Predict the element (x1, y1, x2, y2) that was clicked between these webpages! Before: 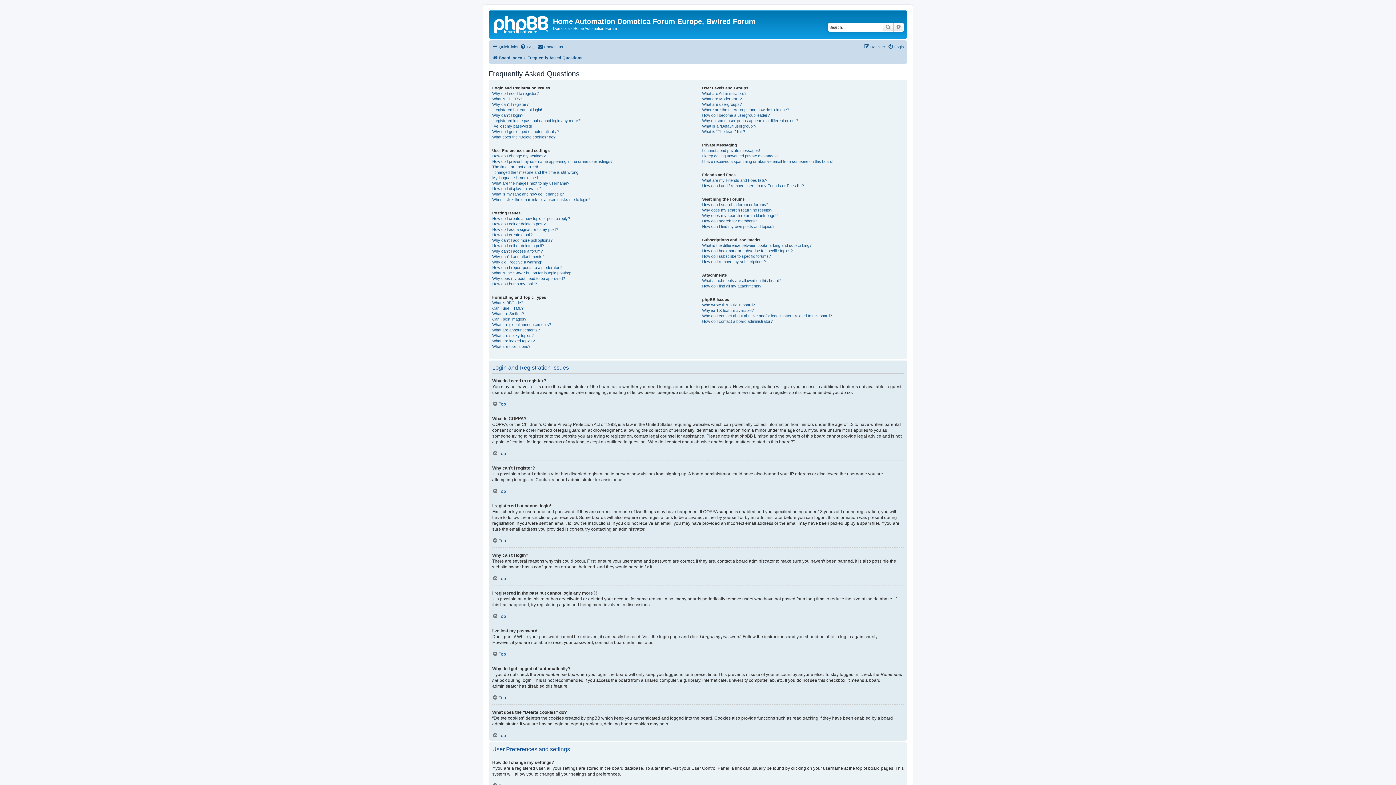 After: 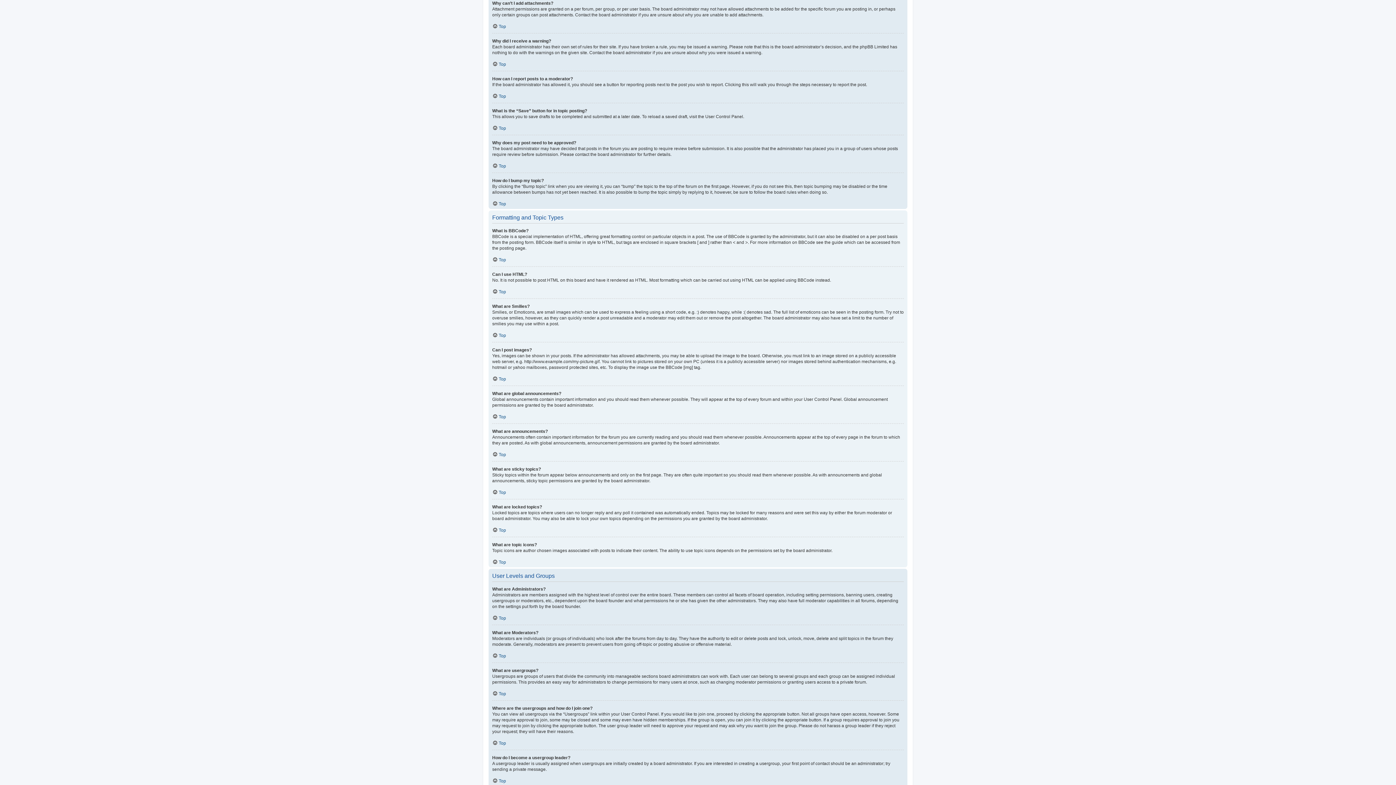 Action: bbox: (492, 254, 544, 259) label: Why can’t I add attachments?